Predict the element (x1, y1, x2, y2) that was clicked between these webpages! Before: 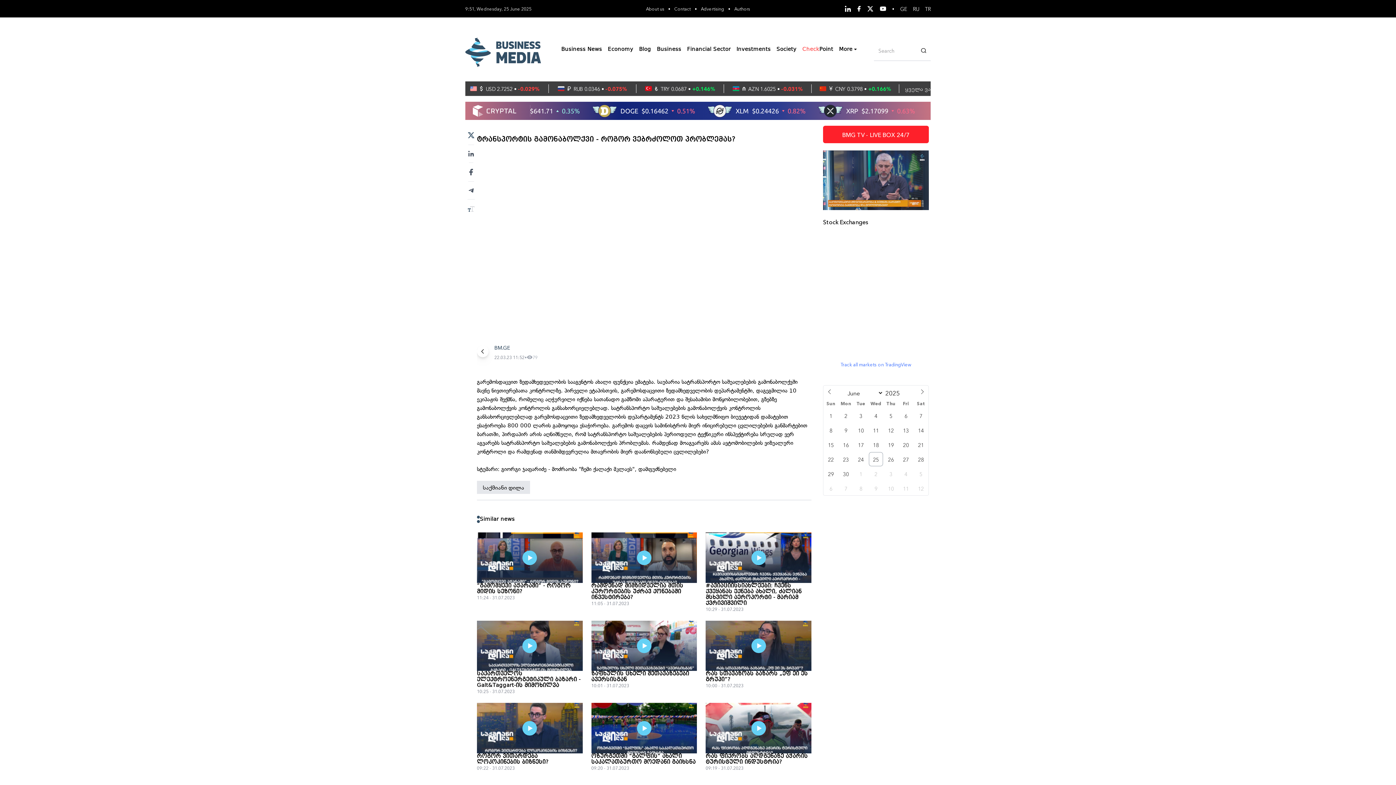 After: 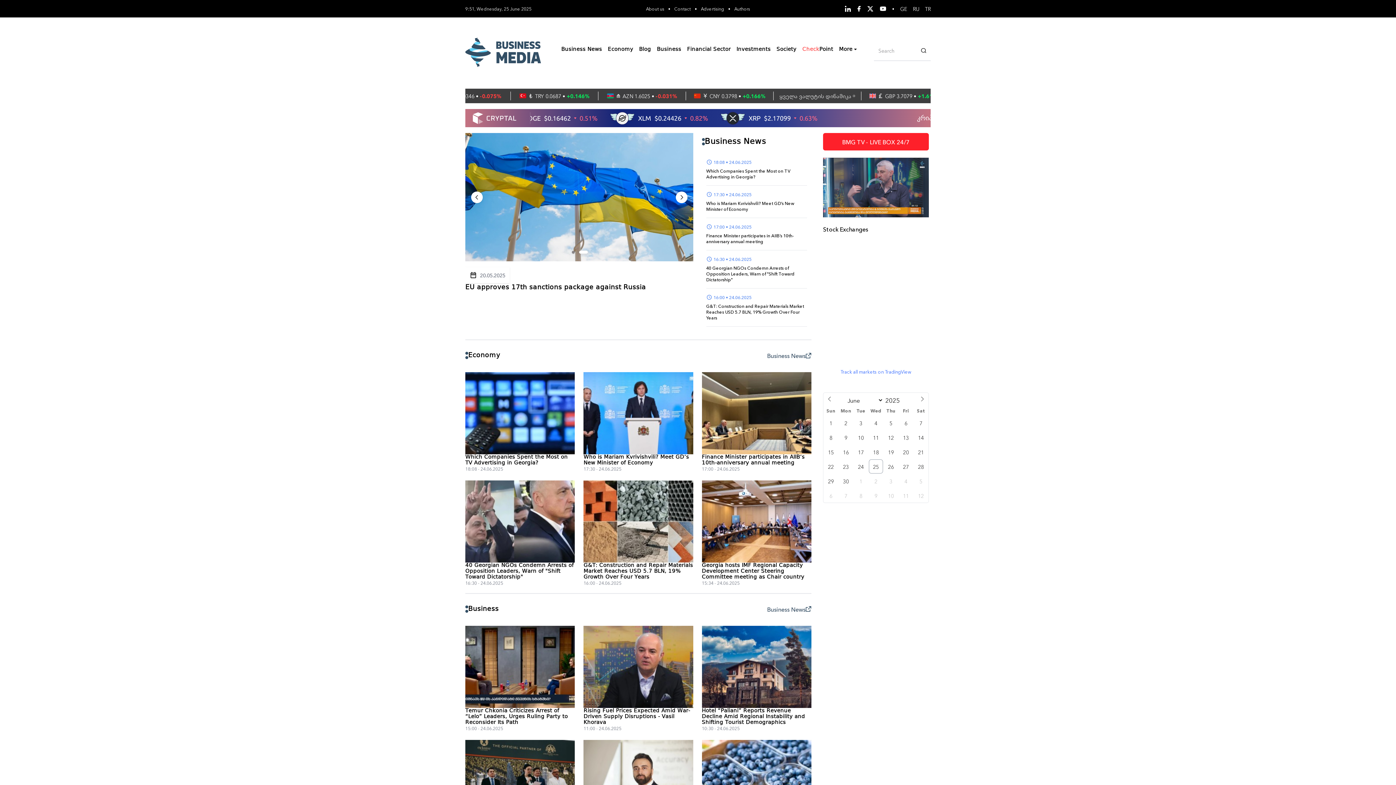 Action: bbox: (465, 37, 541, 66)